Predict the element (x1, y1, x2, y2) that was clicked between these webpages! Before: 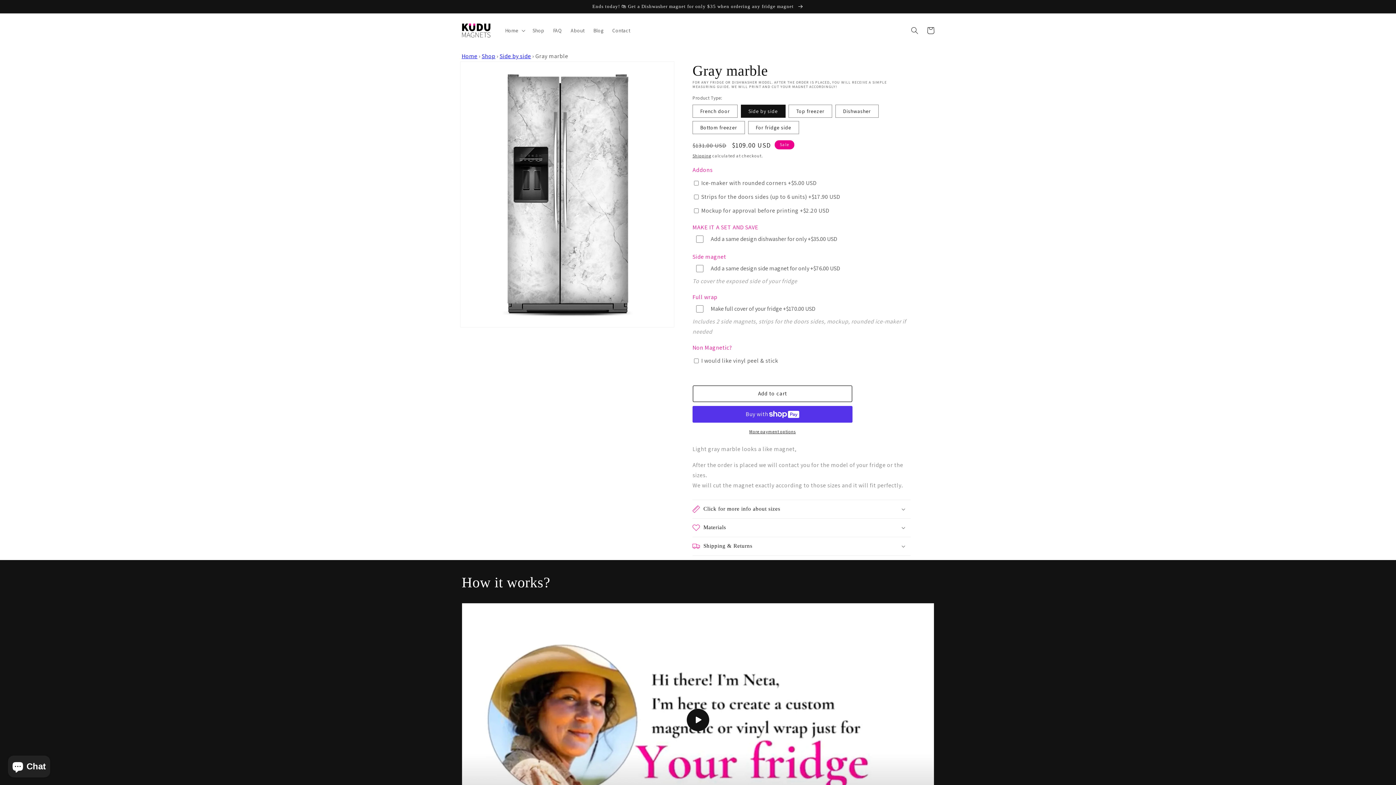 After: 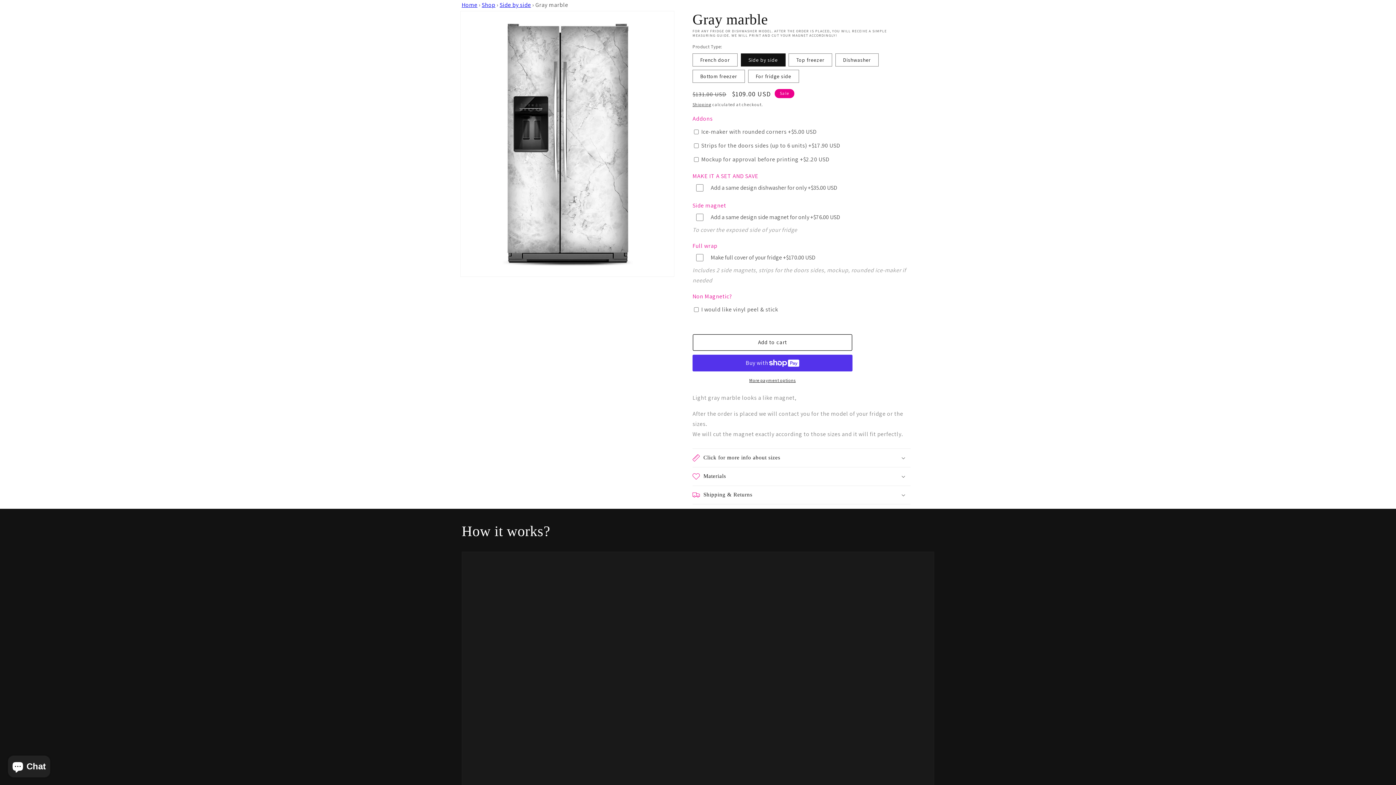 Action: label: Load video:  bbox: (462, 603, 934, 836)